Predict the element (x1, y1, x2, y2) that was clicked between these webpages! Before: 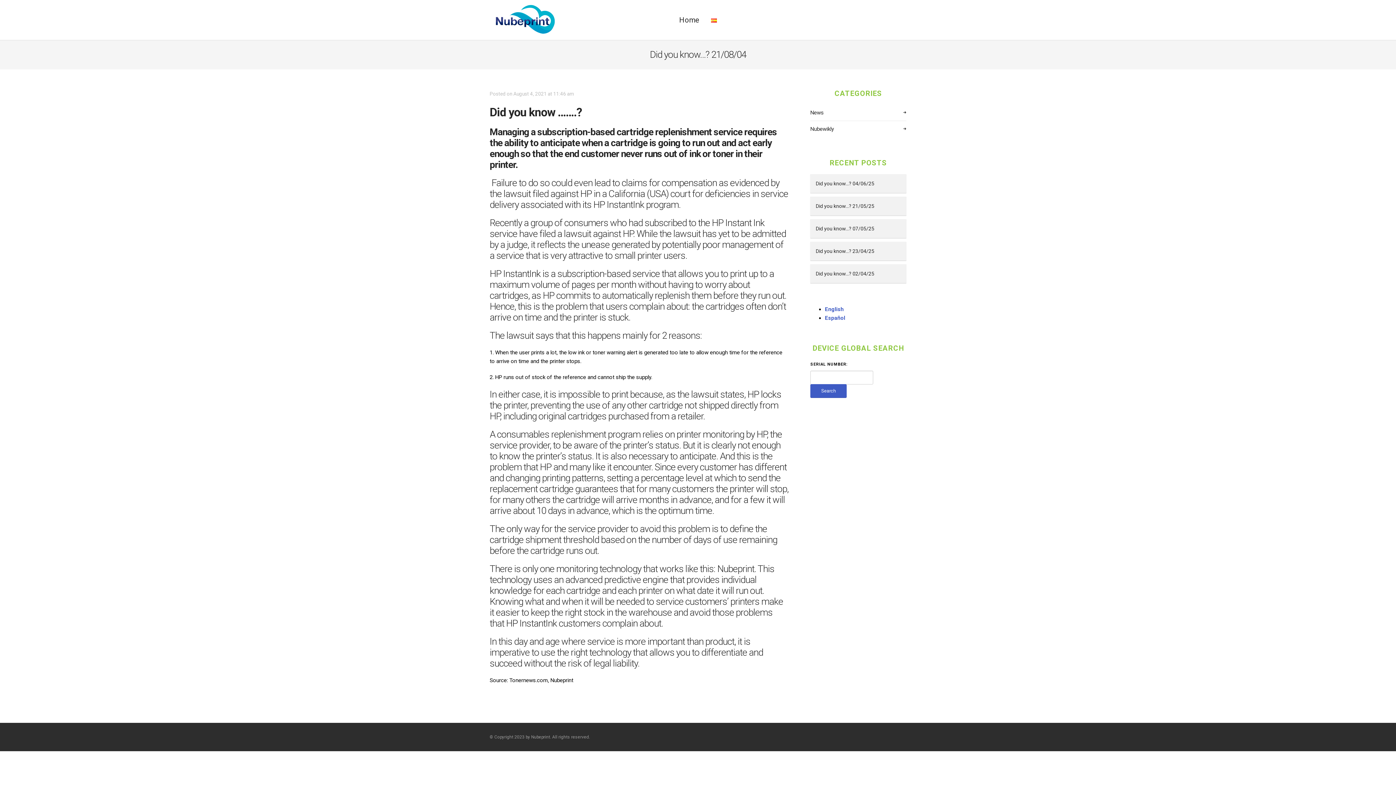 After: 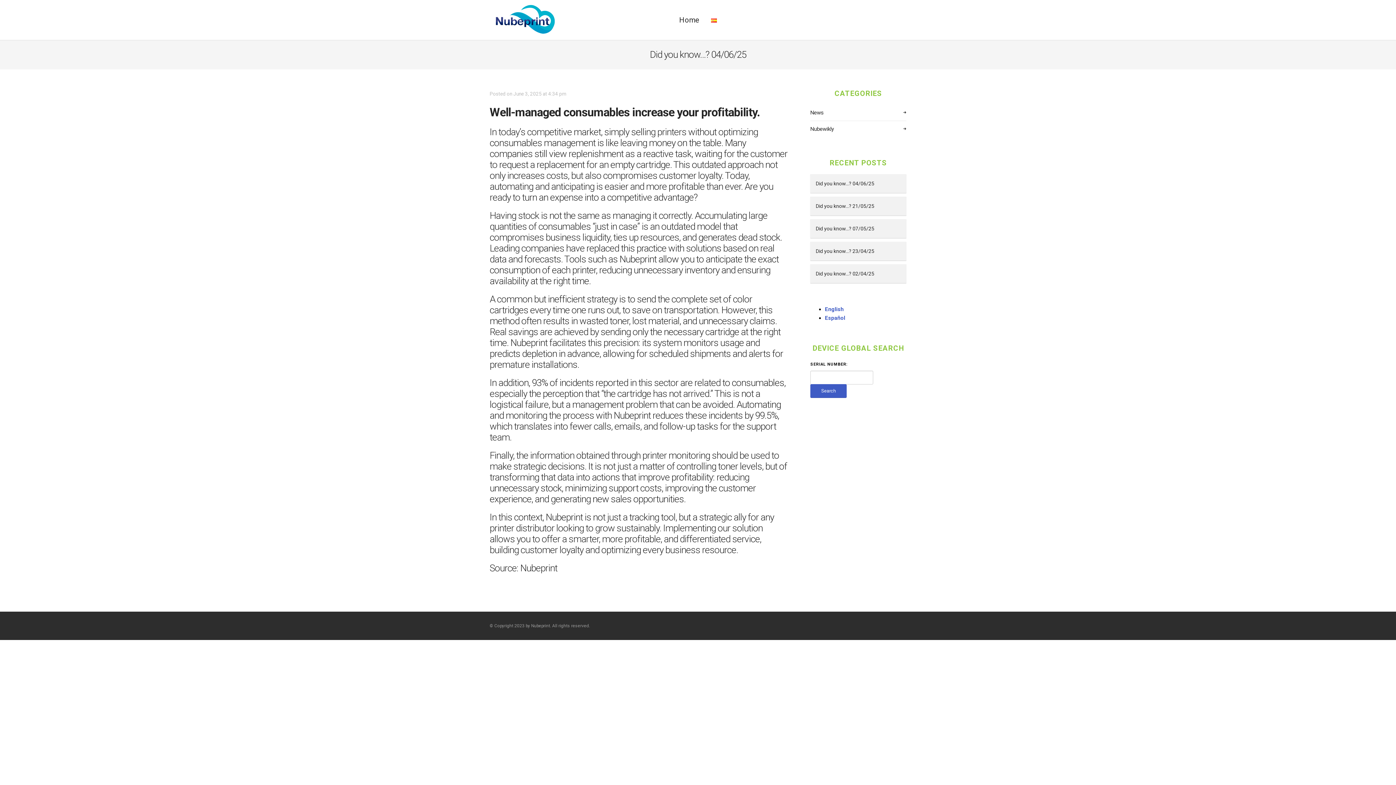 Action: bbox: (816, 179, 901, 187) label: Did you know…? 04/06/25